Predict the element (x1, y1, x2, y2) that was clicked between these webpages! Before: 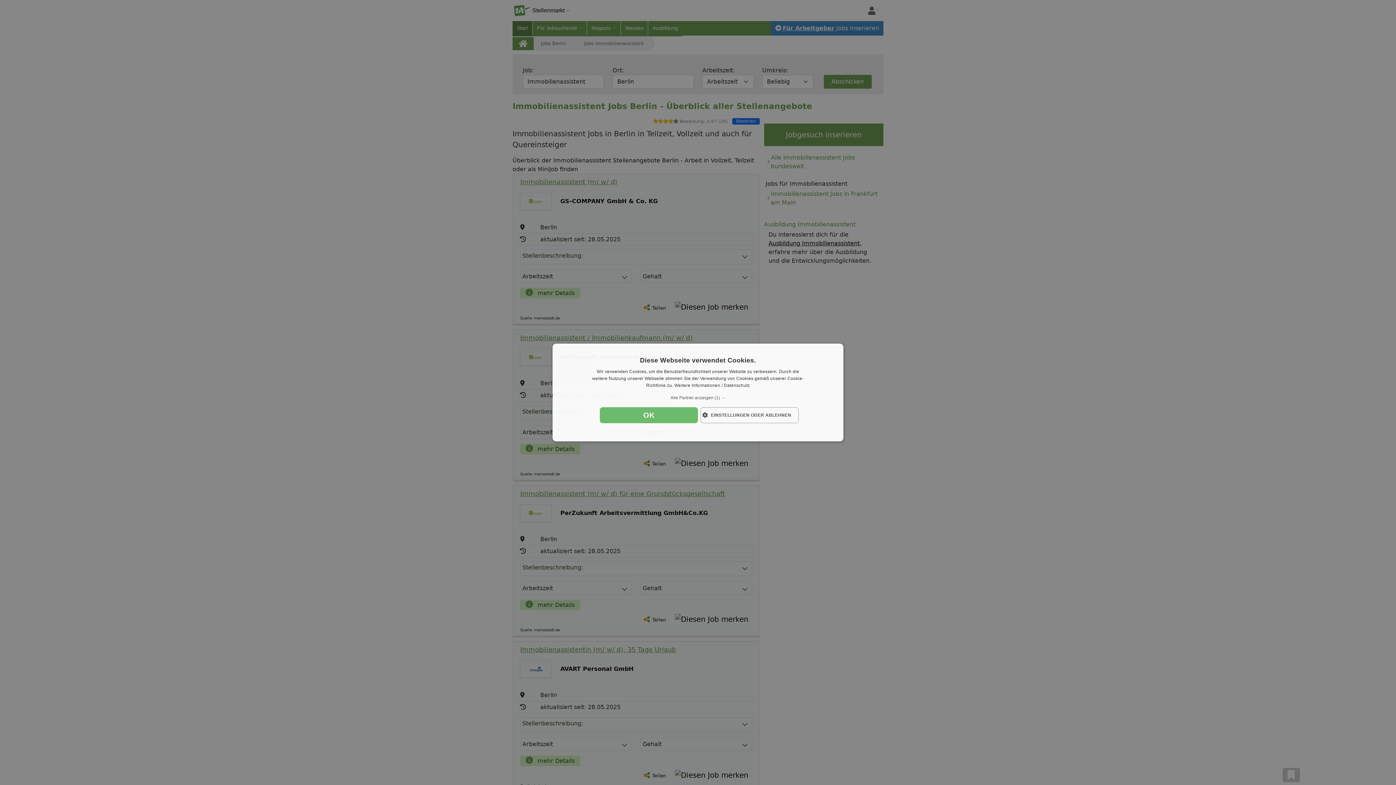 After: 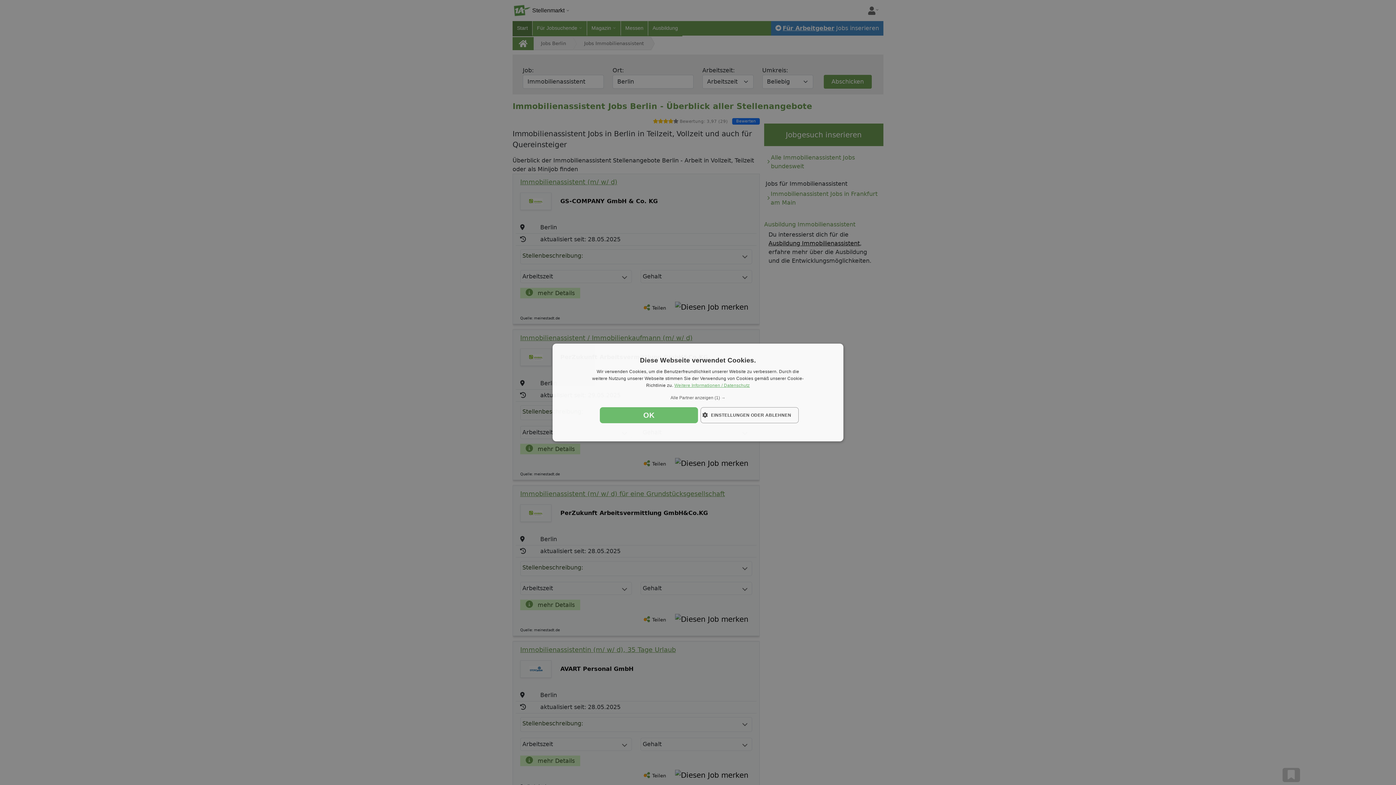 Action: bbox: (674, 383, 750, 388) label: Weitere Informationen / Datenschutz, opens a new window